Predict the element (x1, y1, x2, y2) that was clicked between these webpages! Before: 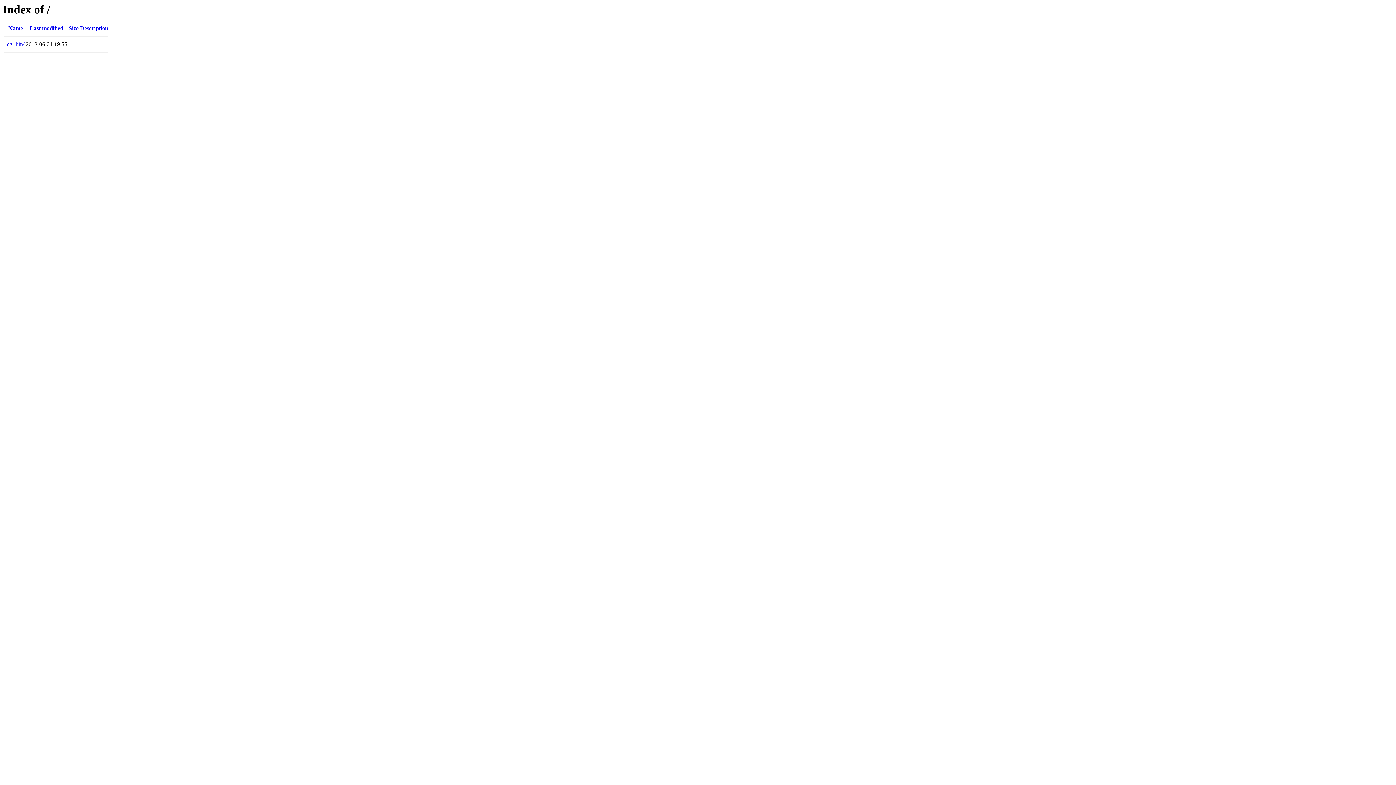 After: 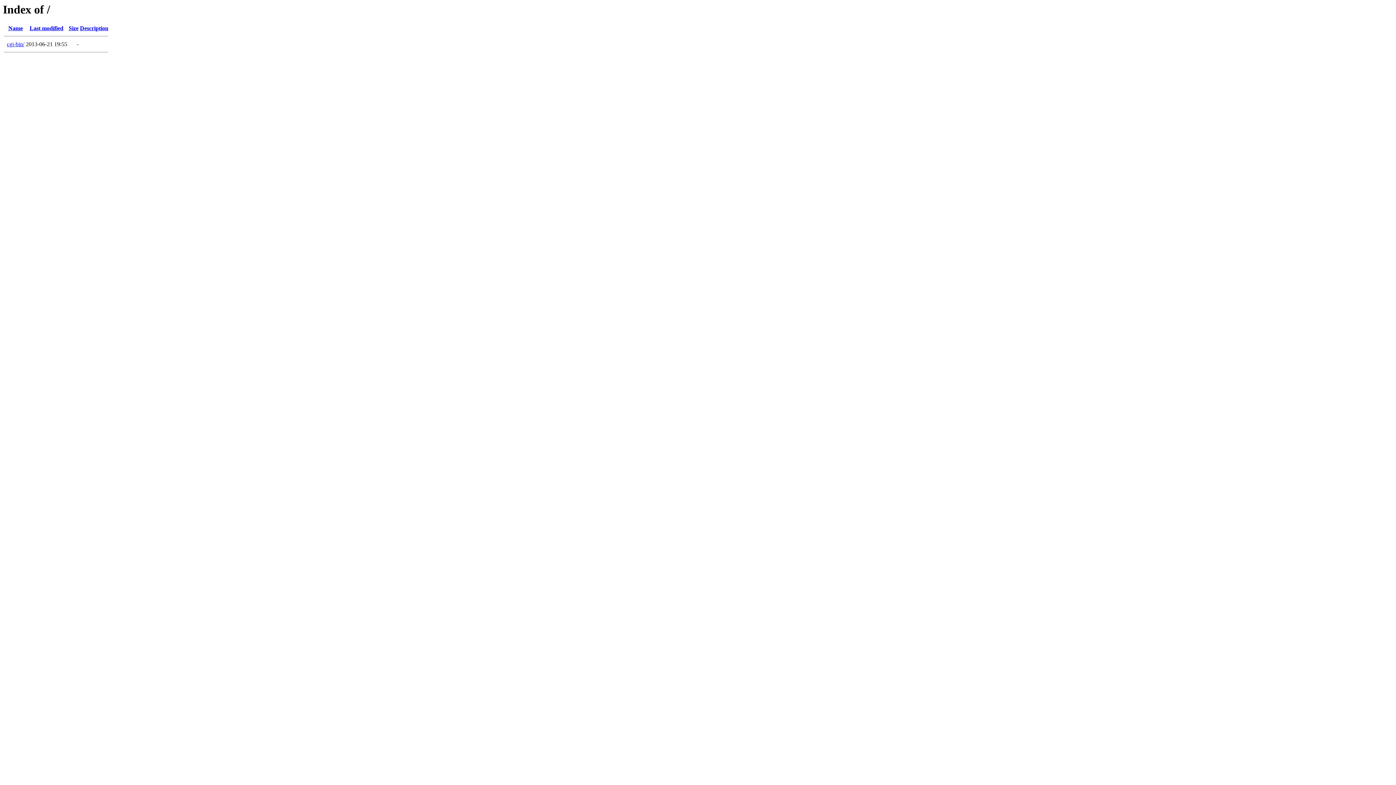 Action: label: Description bbox: (80, 25, 108, 31)